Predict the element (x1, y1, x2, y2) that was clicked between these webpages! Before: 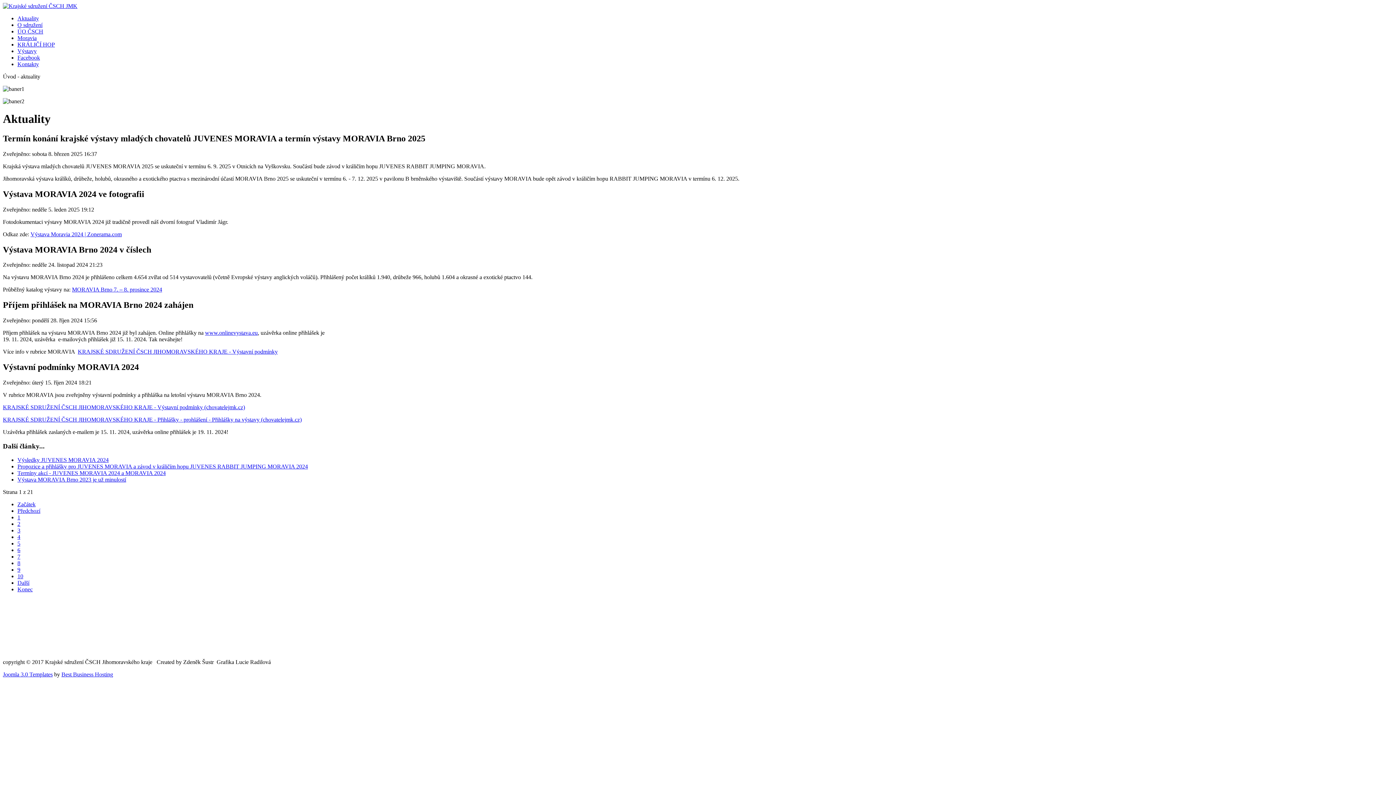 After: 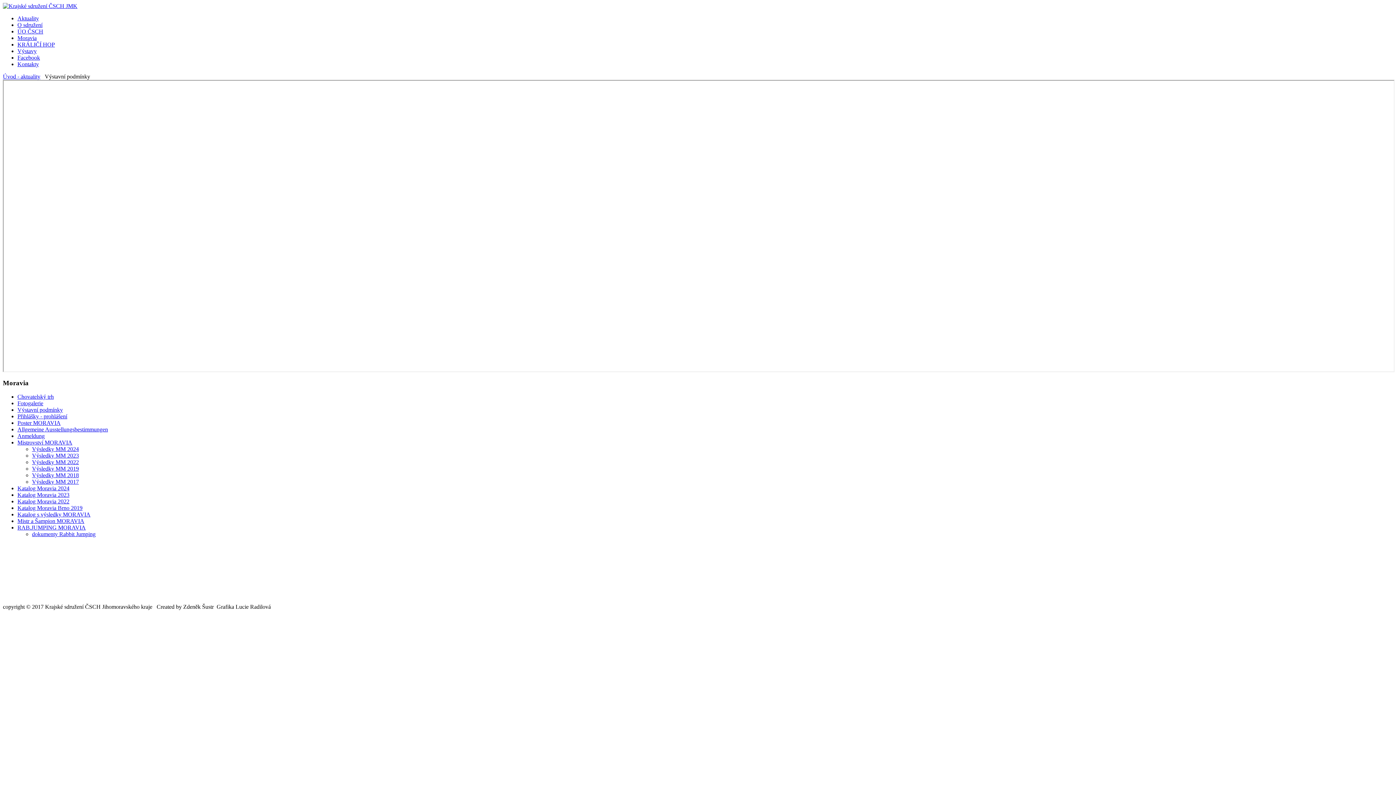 Action: label: KRAJSKÉ SDRUŽENÍ ČSCH JIHOMORAVSKÉHO KRAJE - Výstavní podmínky bbox: (77, 348, 277, 354)